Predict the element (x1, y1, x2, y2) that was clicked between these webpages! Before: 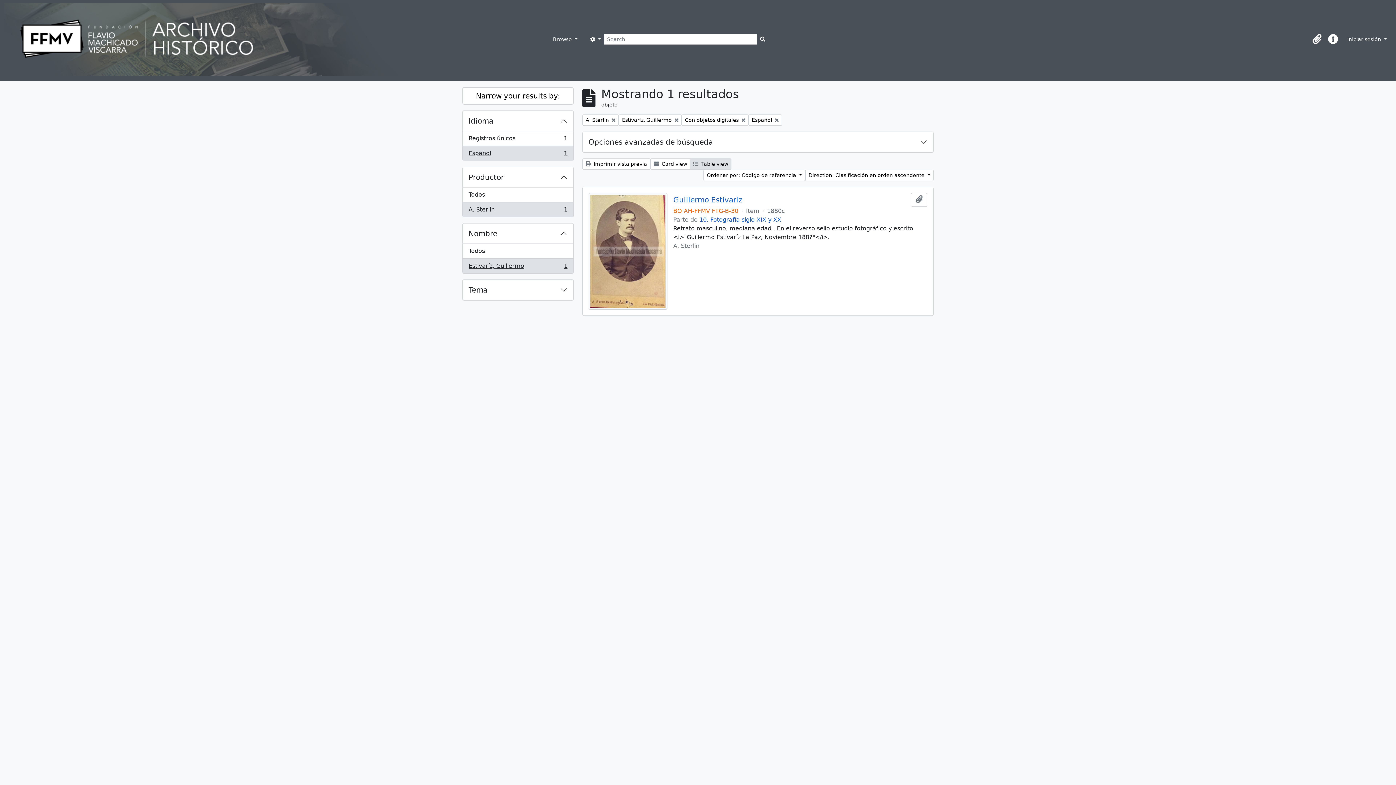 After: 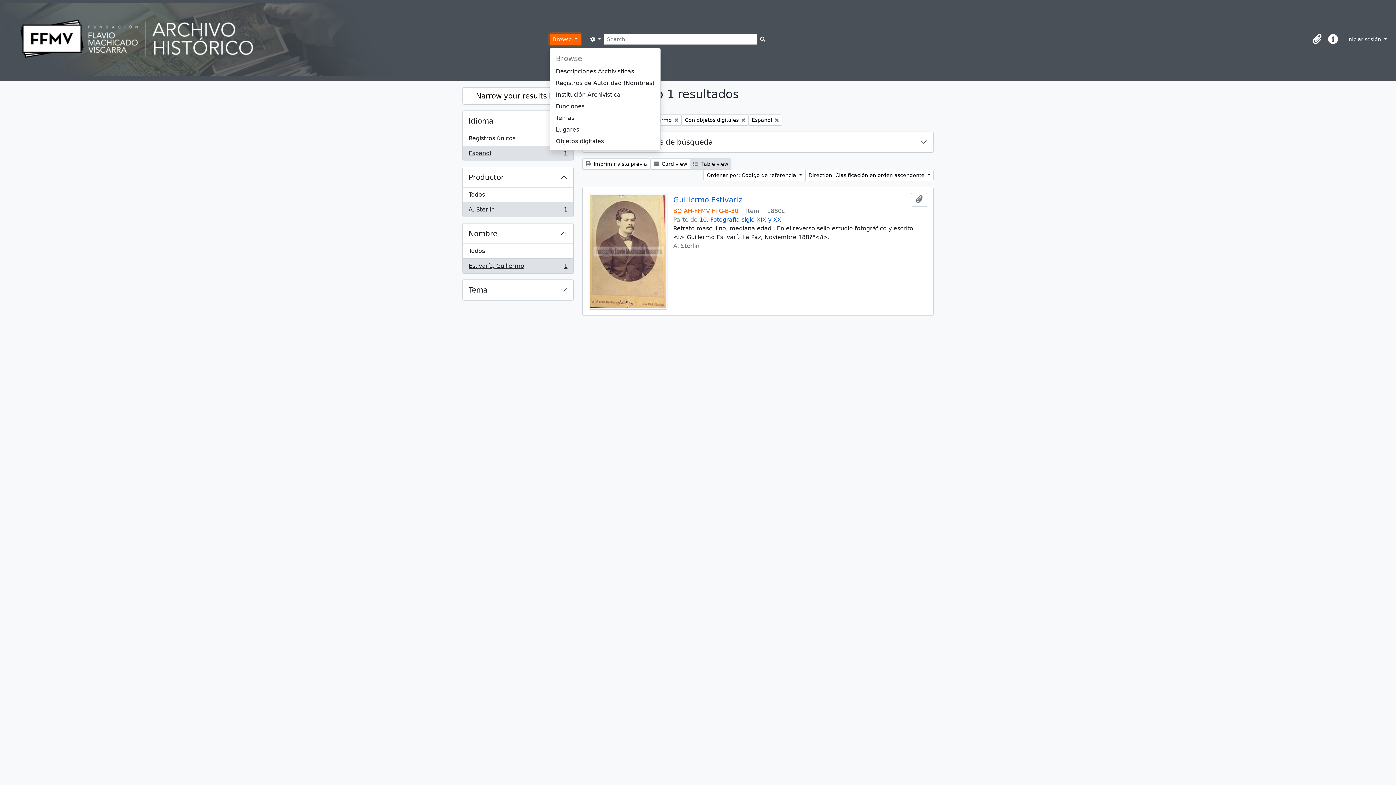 Action: label: Browse  bbox: (549, 33, 581, 44)